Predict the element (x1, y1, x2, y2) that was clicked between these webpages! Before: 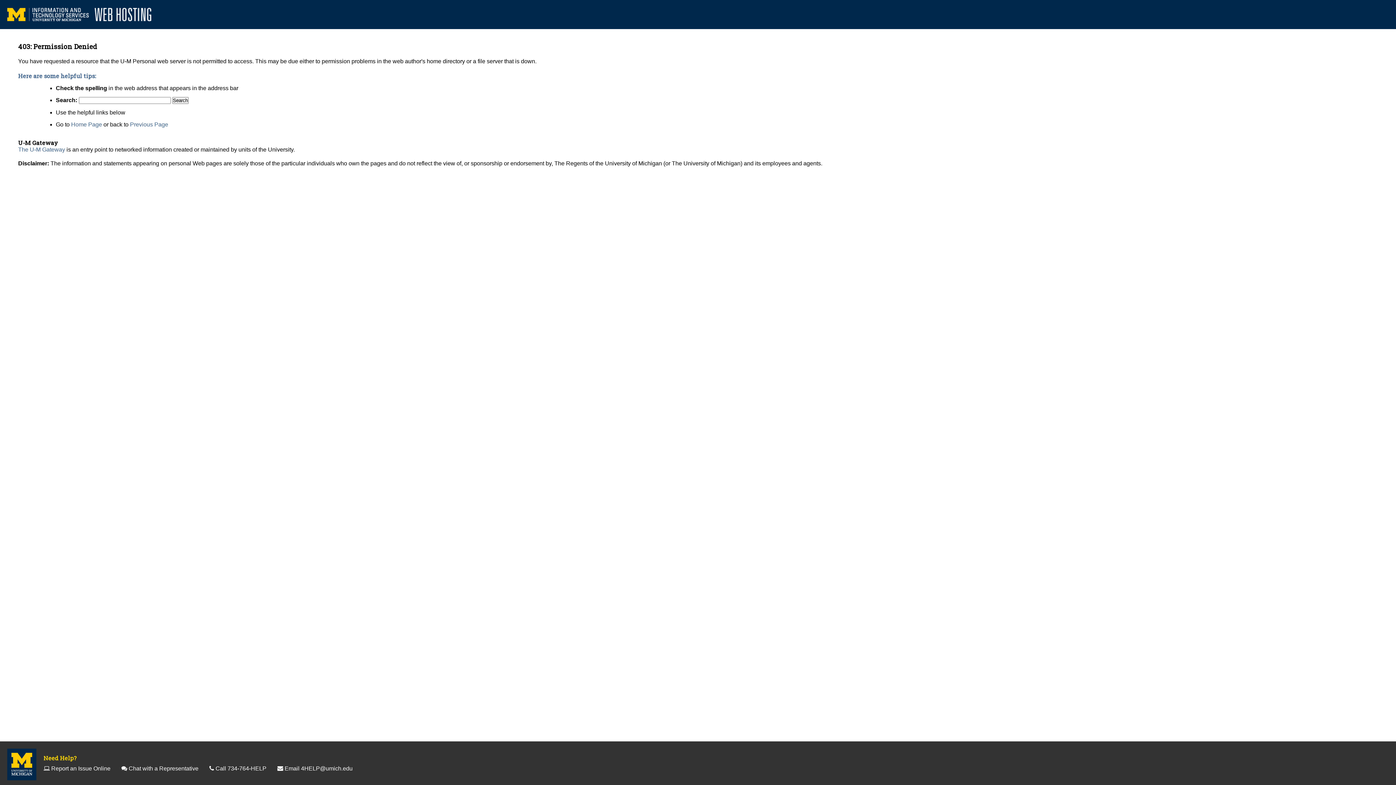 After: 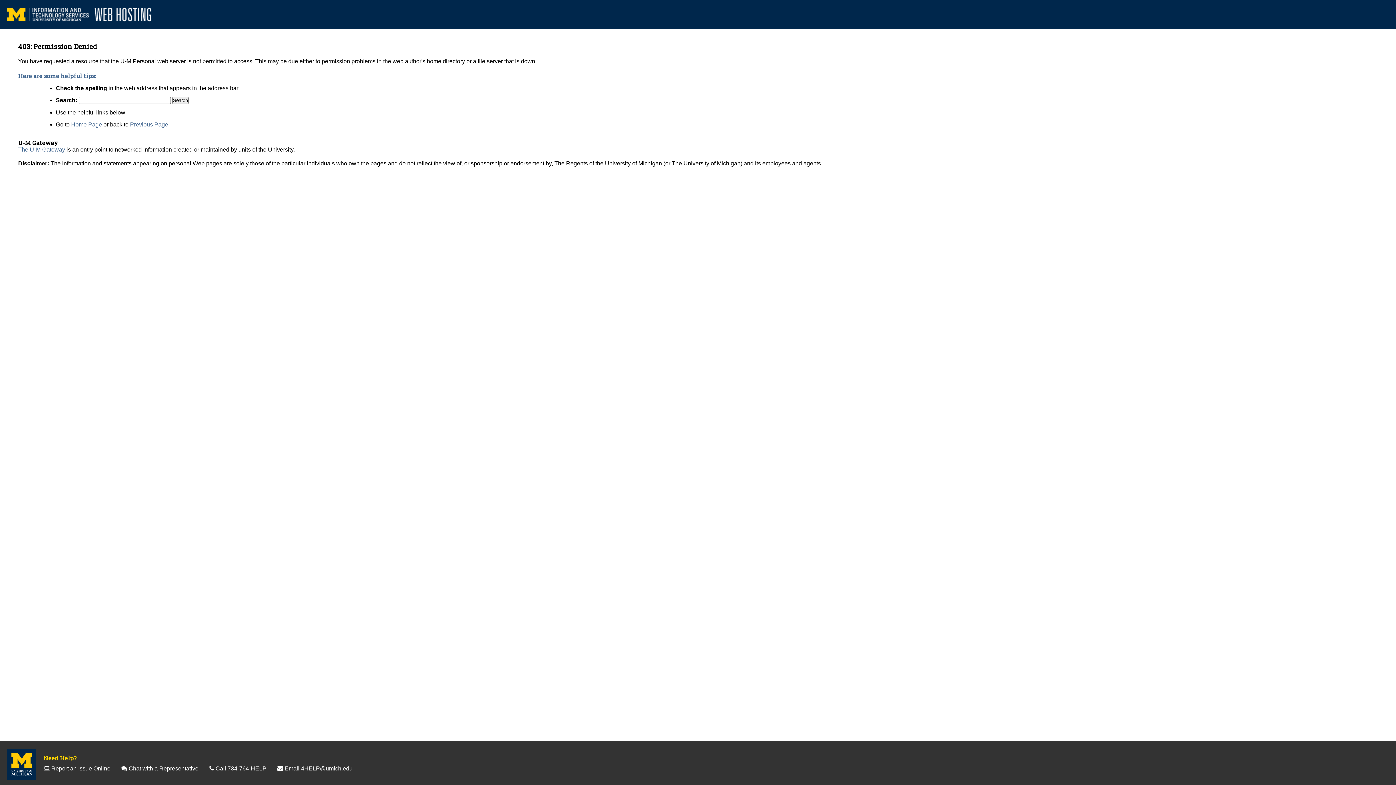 Action: bbox: (284, 765, 352, 772) label: Email 4HELP@umich.edu